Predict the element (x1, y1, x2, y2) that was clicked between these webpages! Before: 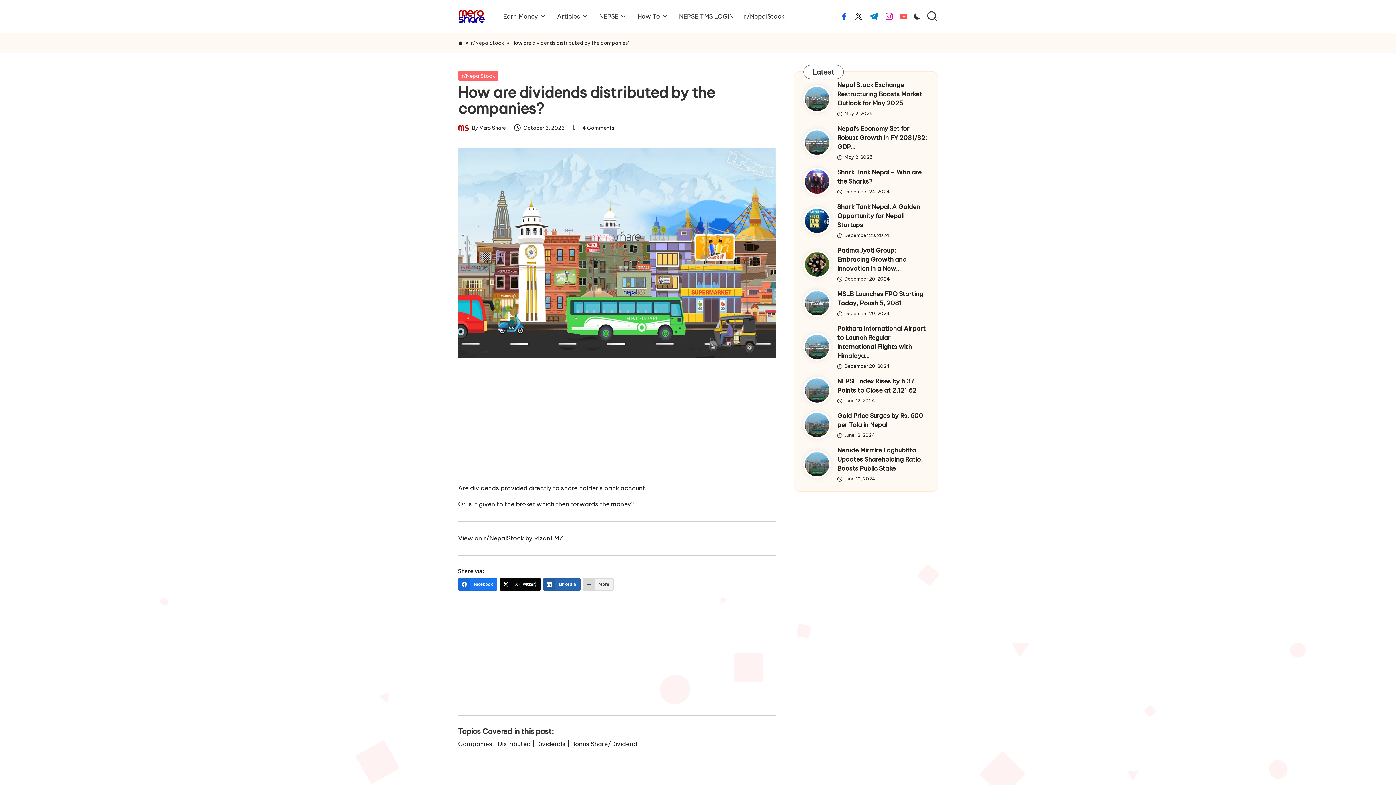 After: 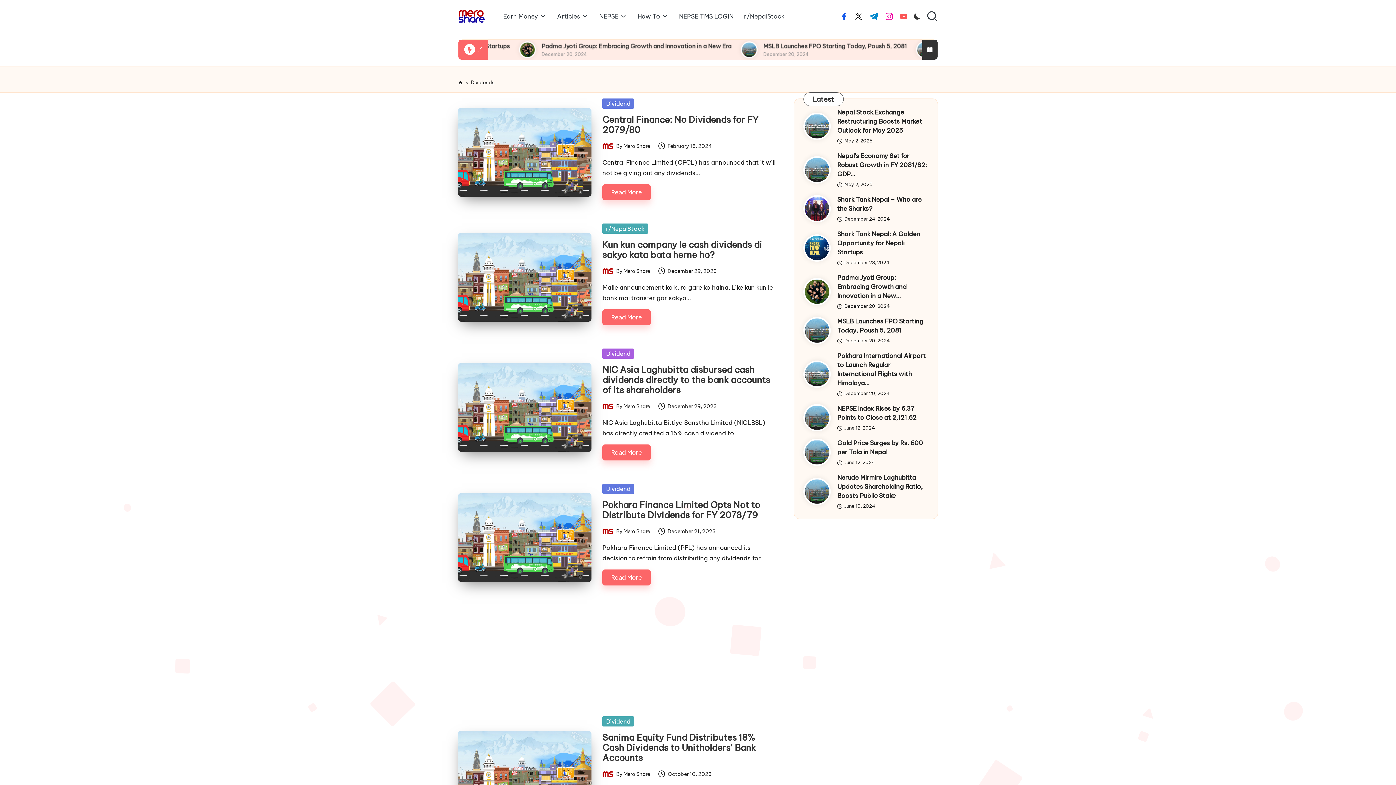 Action: bbox: (536, 740, 565, 748) label: Dividends